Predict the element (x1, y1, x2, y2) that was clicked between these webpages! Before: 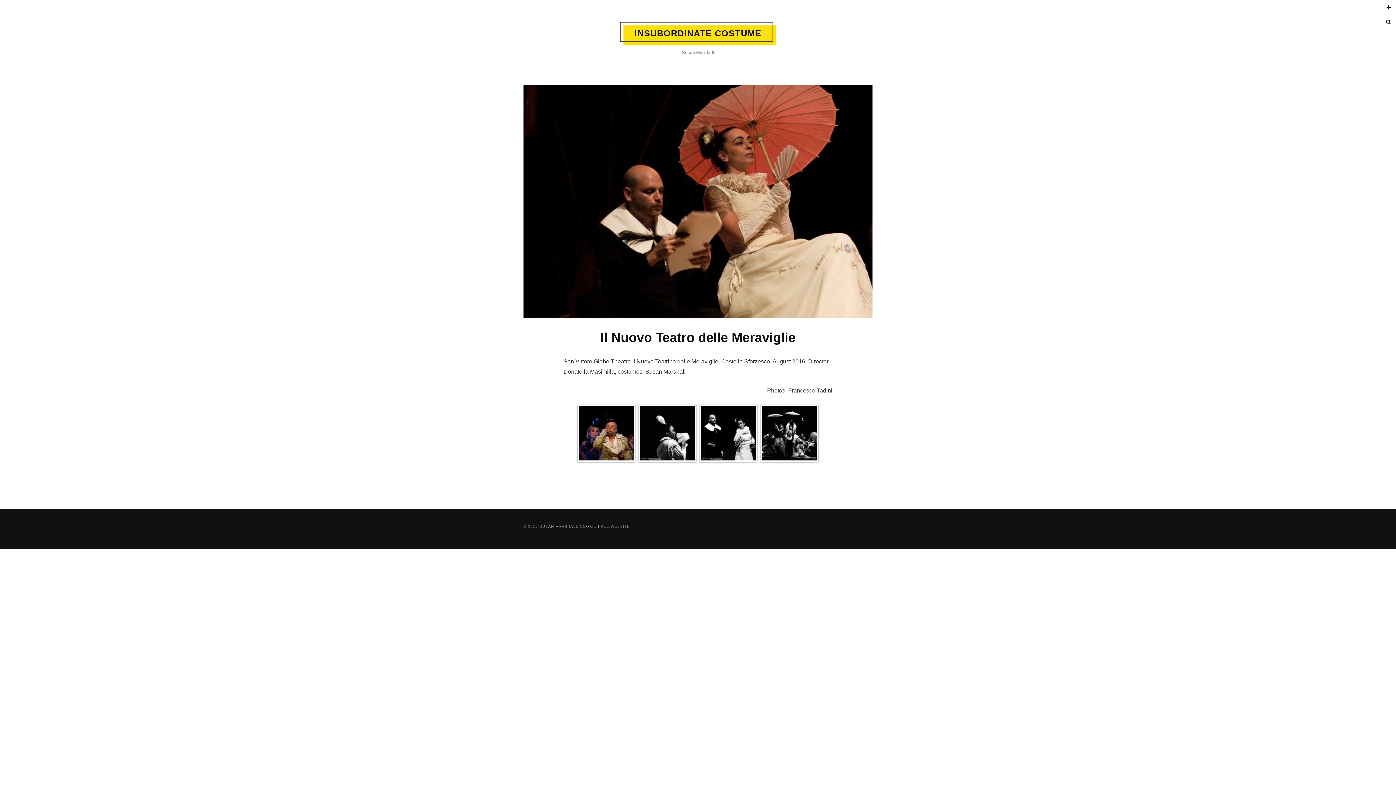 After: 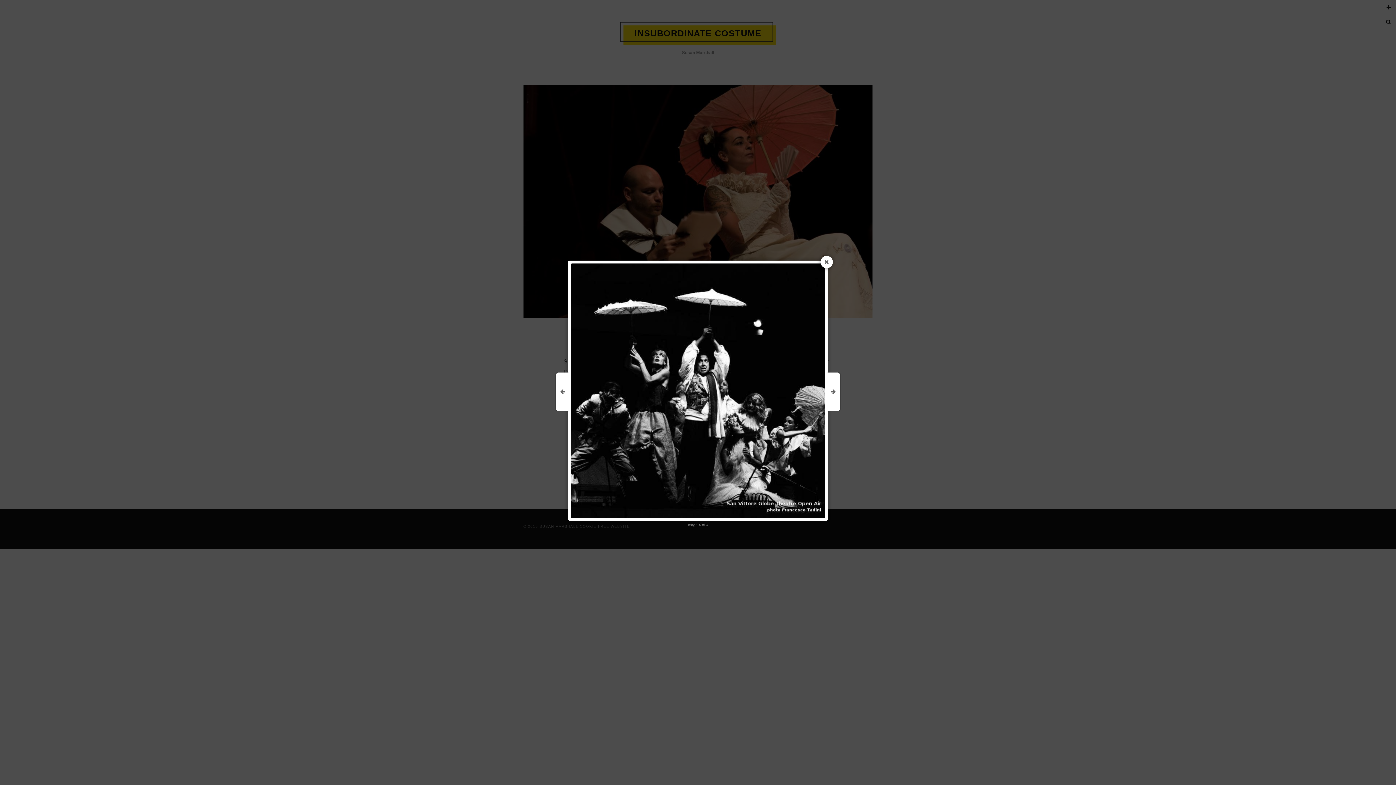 Action: bbox: (762, 406, 817, 460)